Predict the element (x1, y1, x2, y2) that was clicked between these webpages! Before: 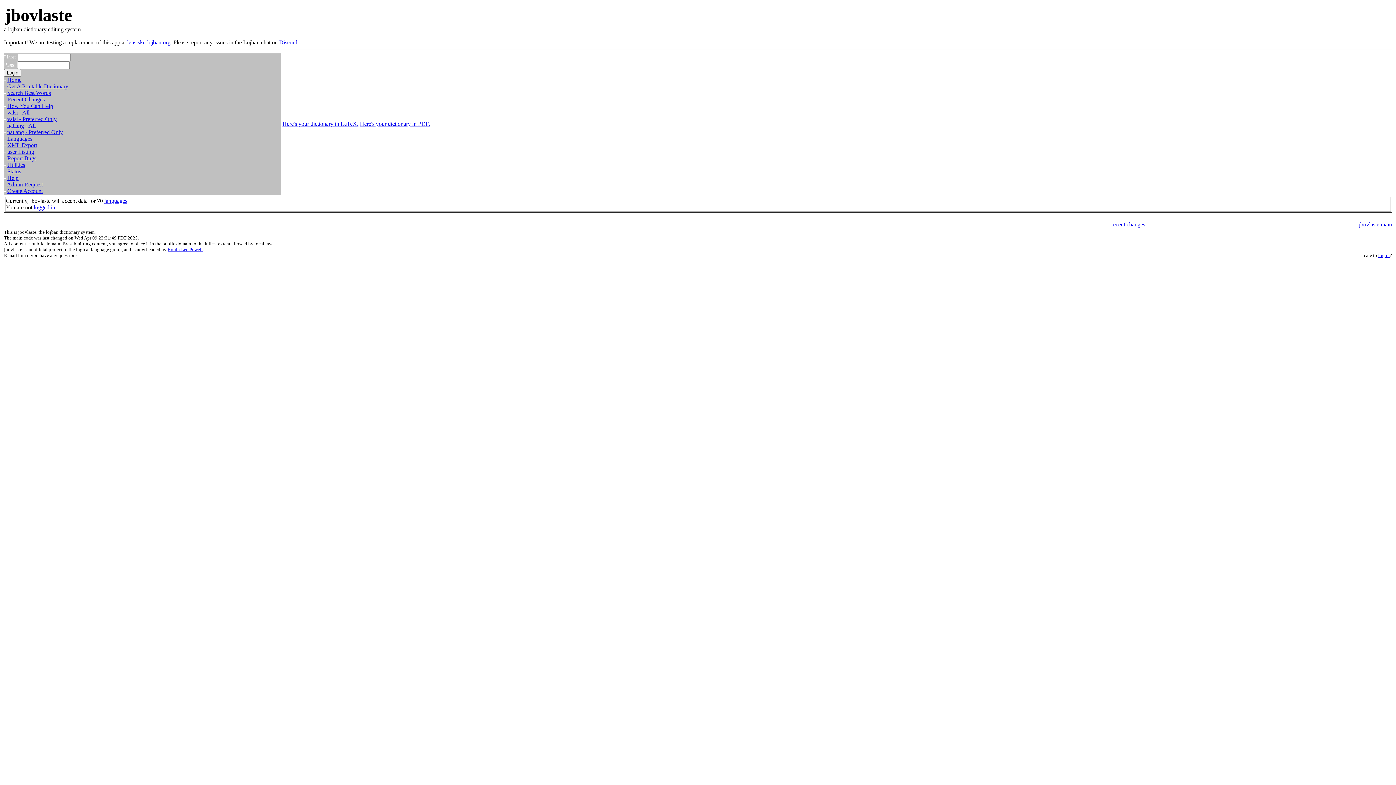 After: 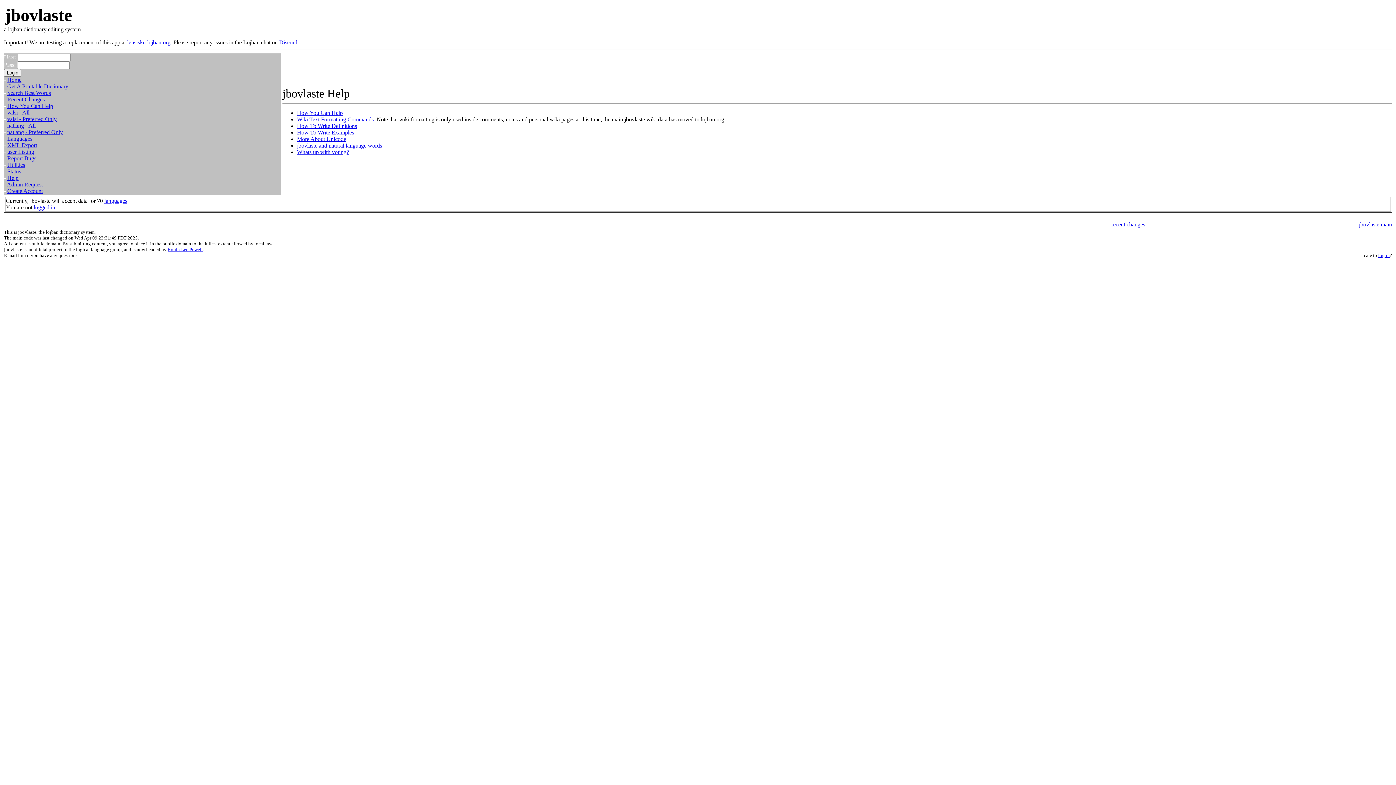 Action: label: Help bbox: (7, 174, 18, 181)